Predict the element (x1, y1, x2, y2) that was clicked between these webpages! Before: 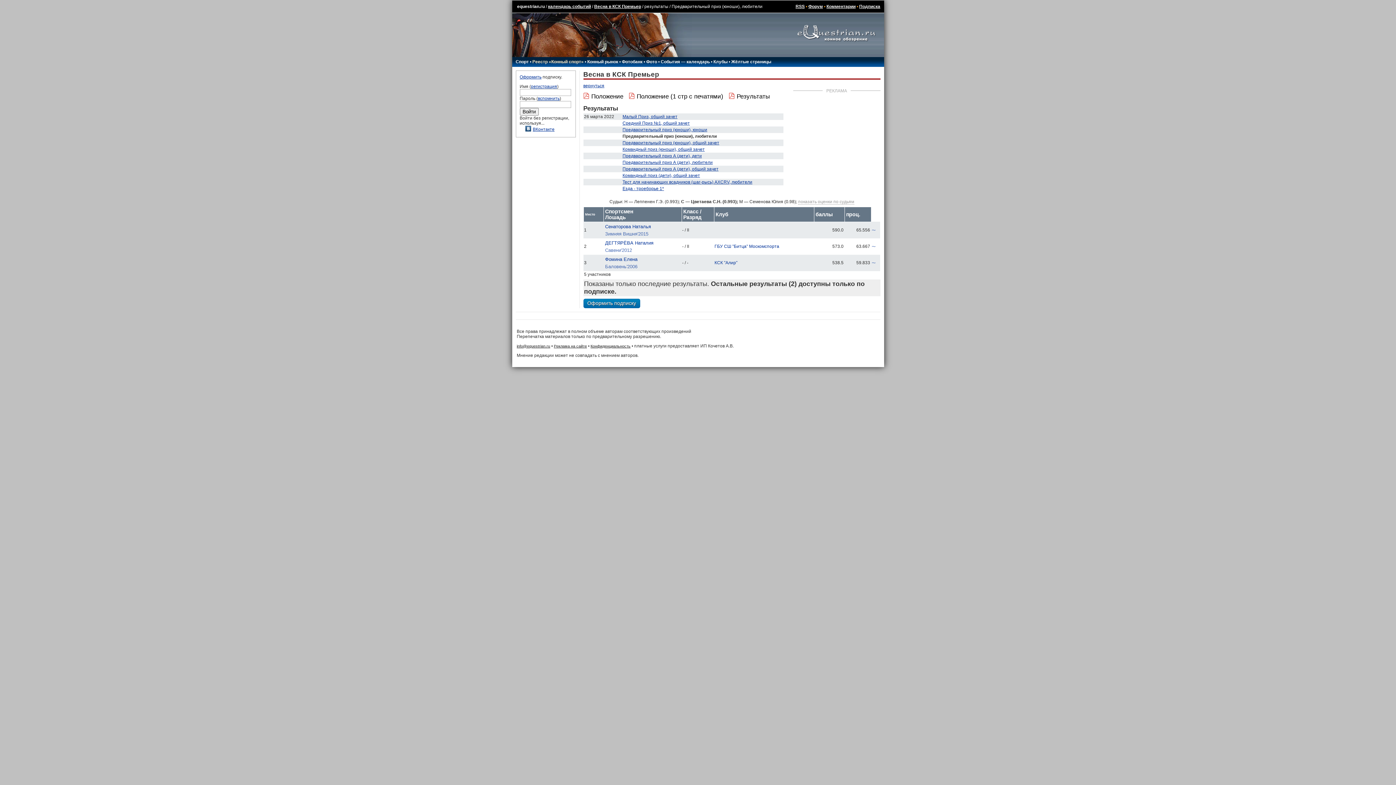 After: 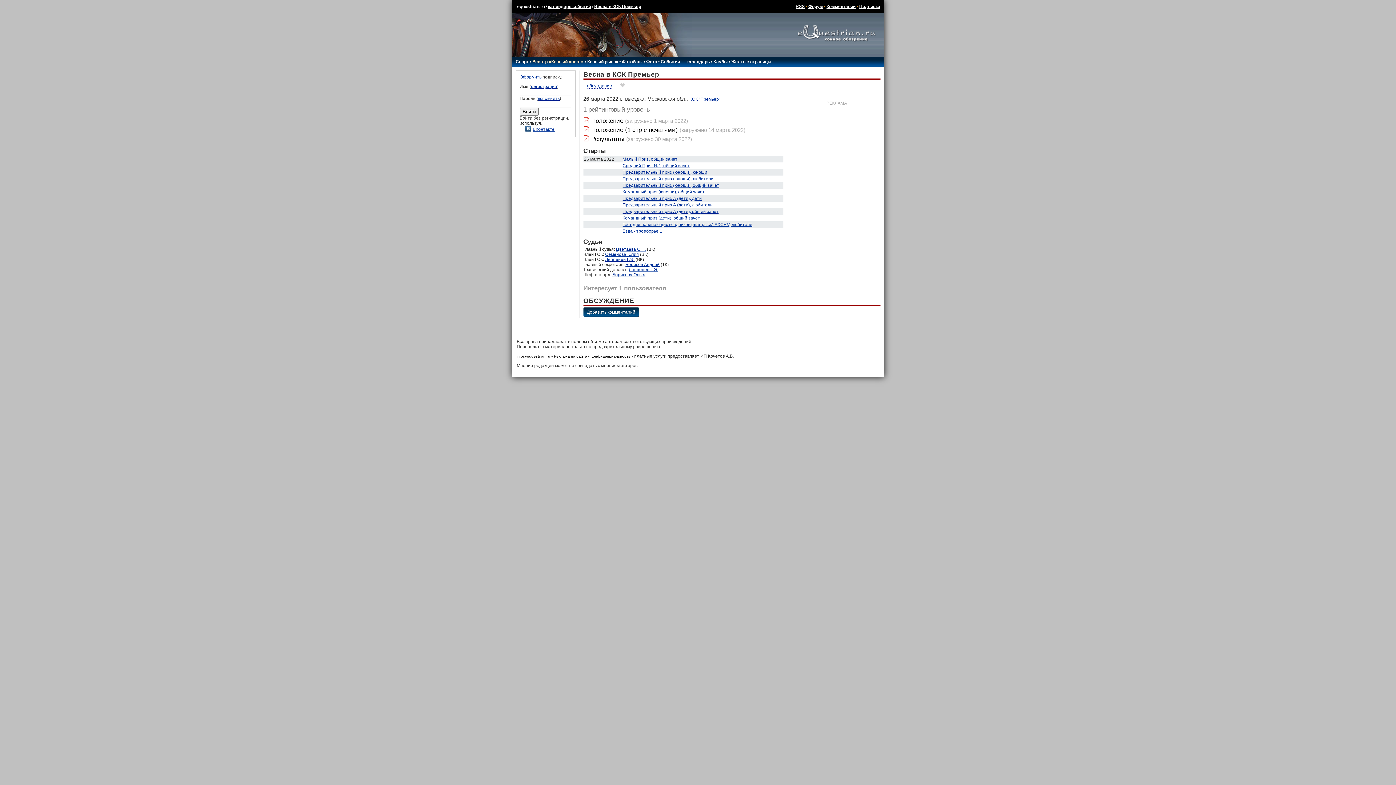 Action: label: Весна в КСК Премьер bbox: (594, 4, 641, 9)